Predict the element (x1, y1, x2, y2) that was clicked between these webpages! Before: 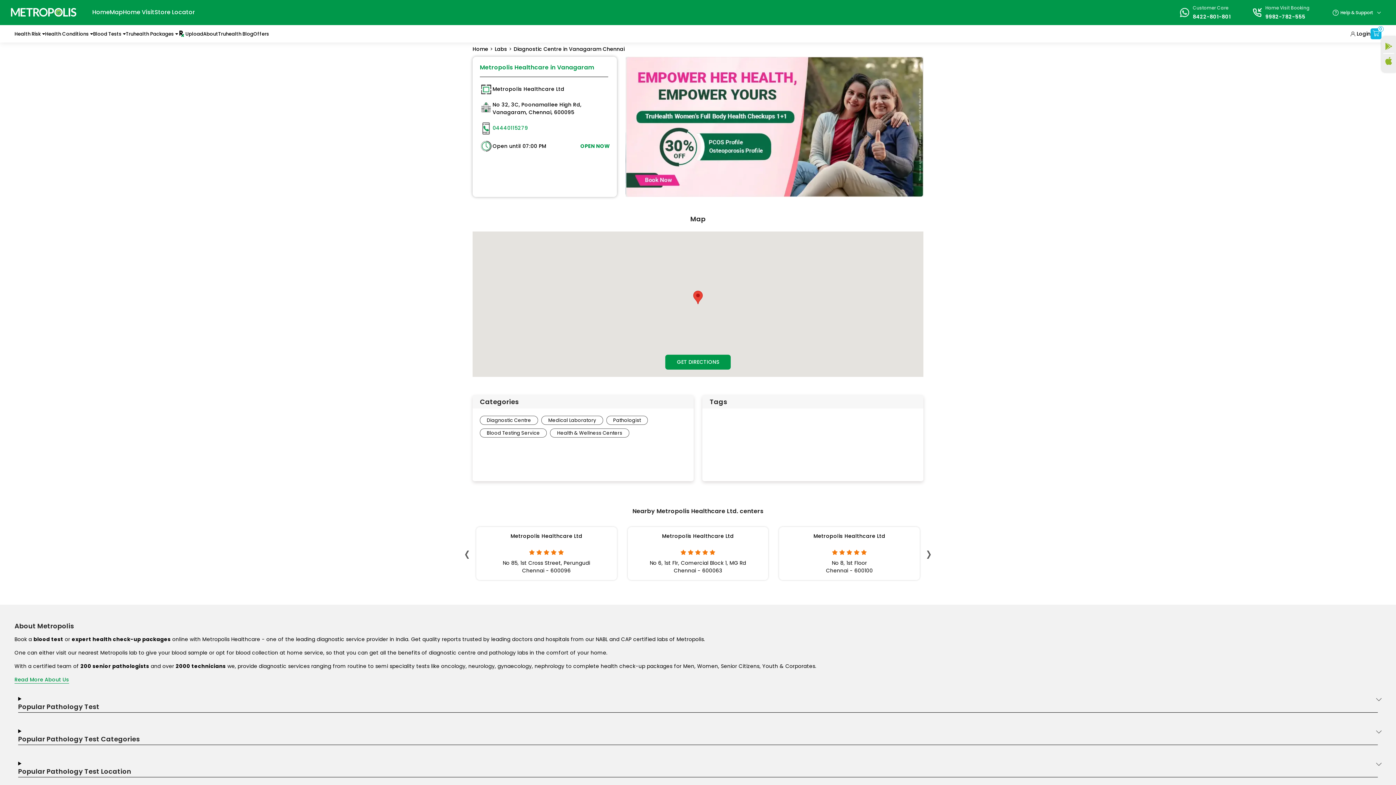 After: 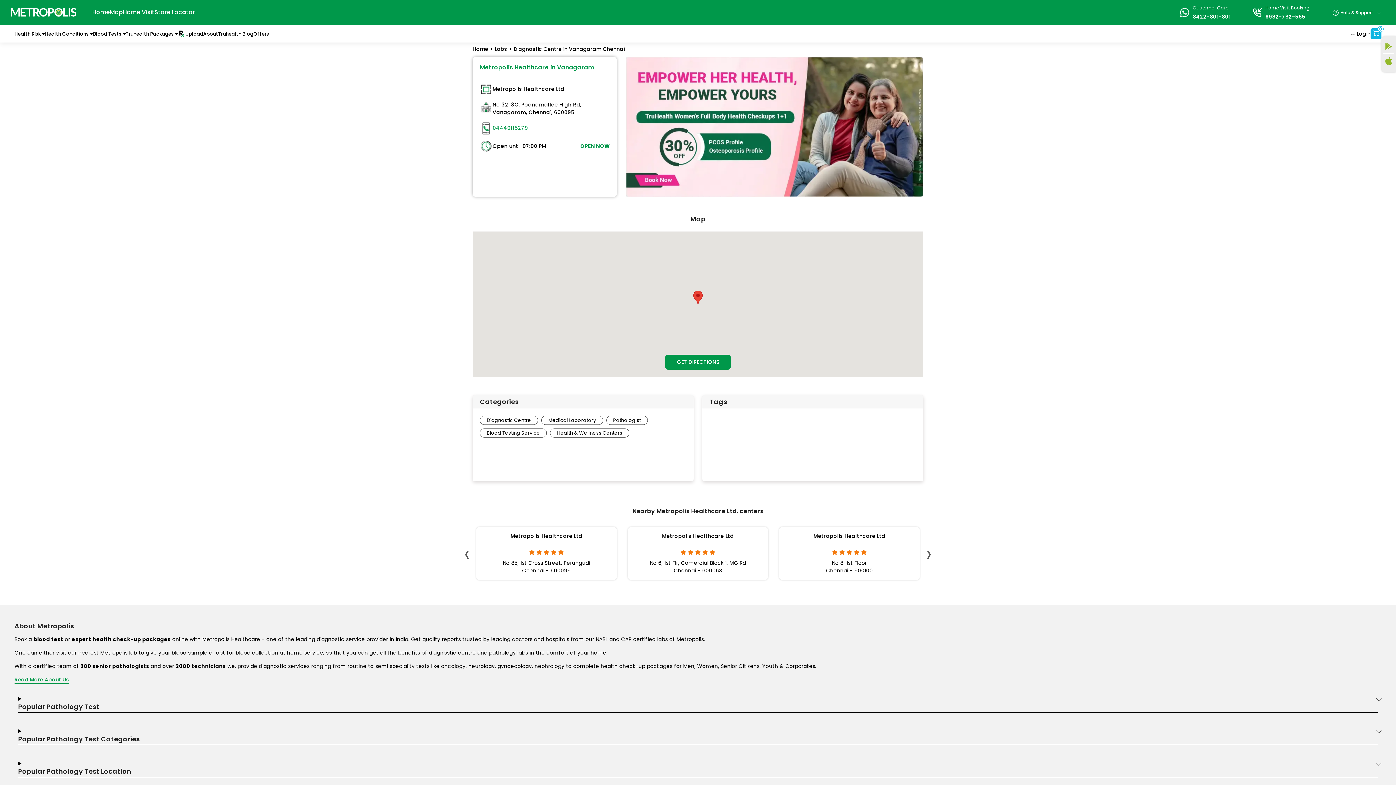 Action: bbox: (1193, 13, 1231, 20) label: 8422-801-801